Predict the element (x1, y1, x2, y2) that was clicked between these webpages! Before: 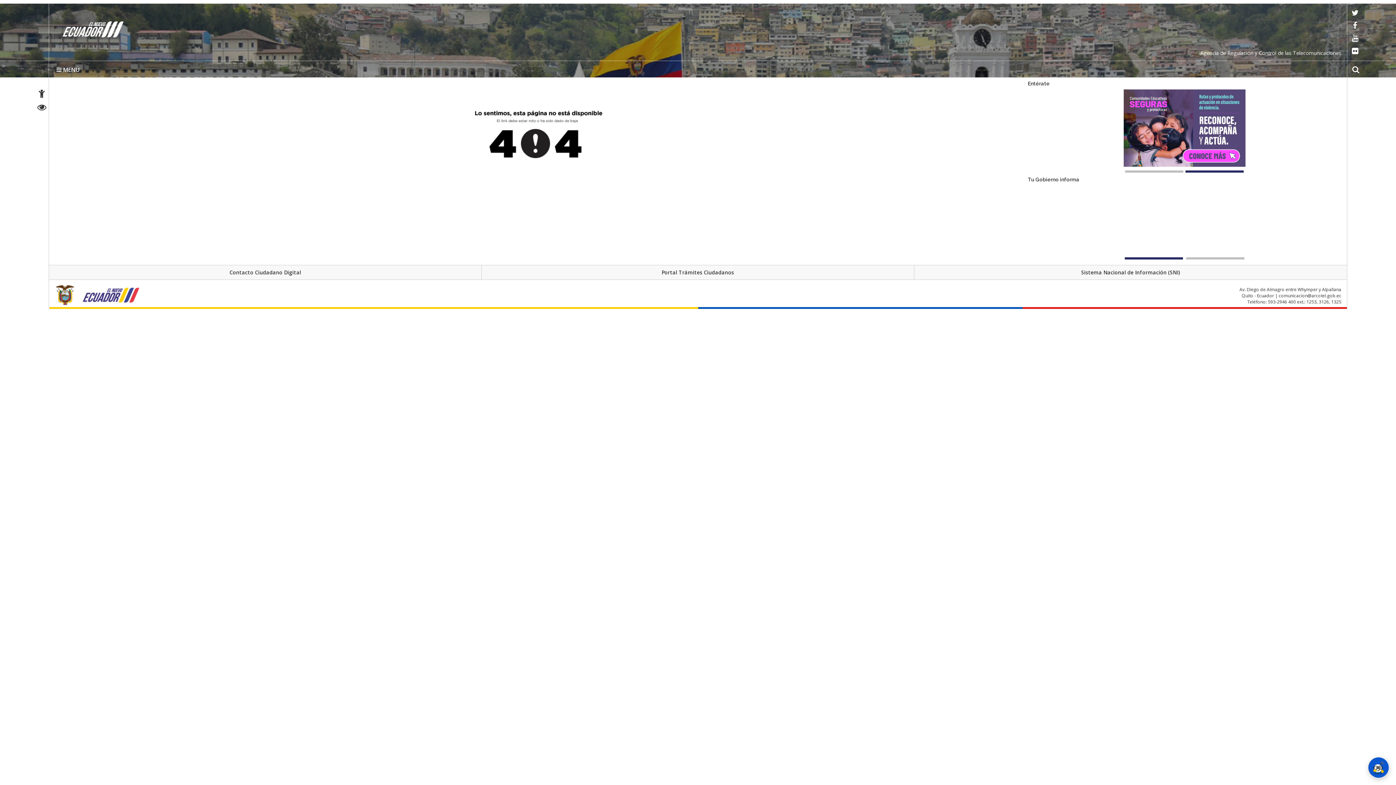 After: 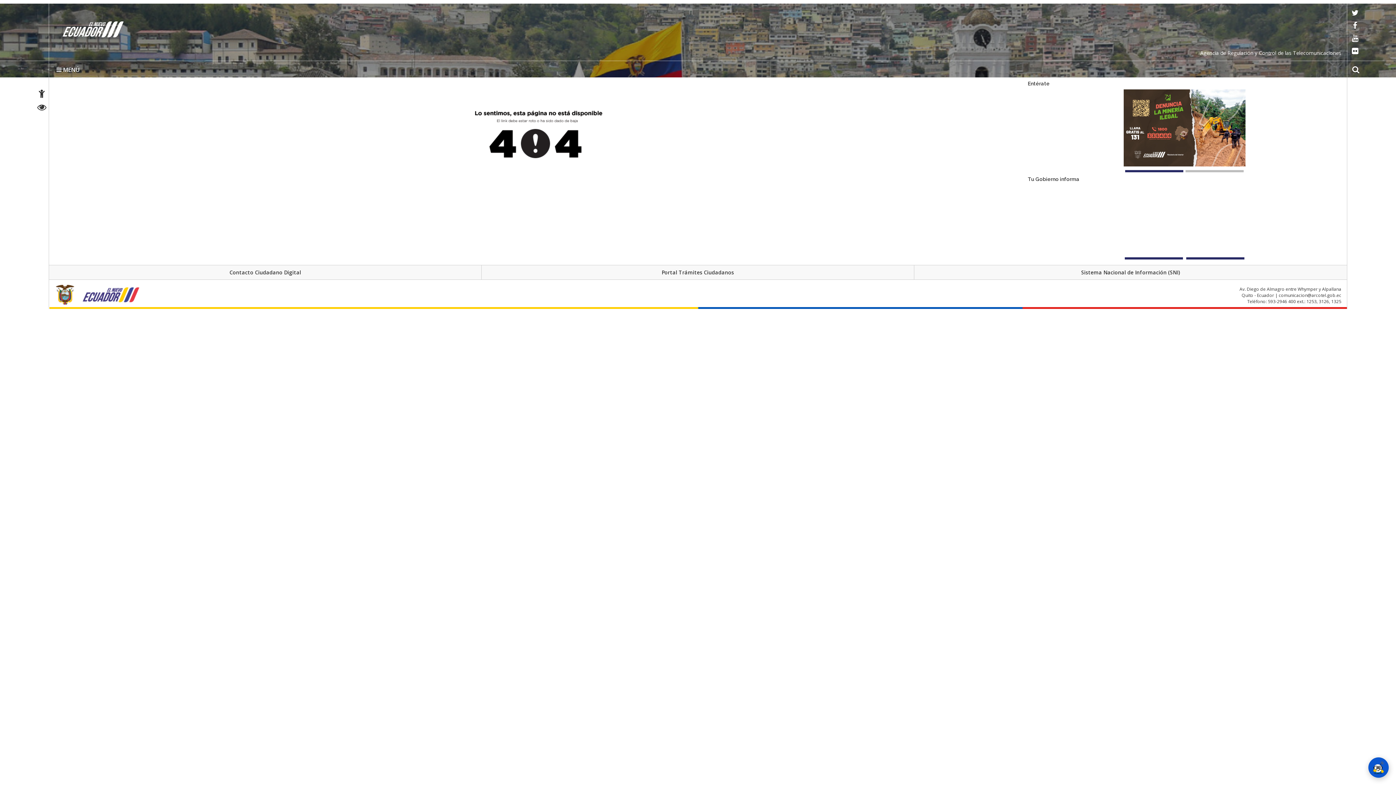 Action: bbox: (1186, 257, 1244, 259) label: video 2